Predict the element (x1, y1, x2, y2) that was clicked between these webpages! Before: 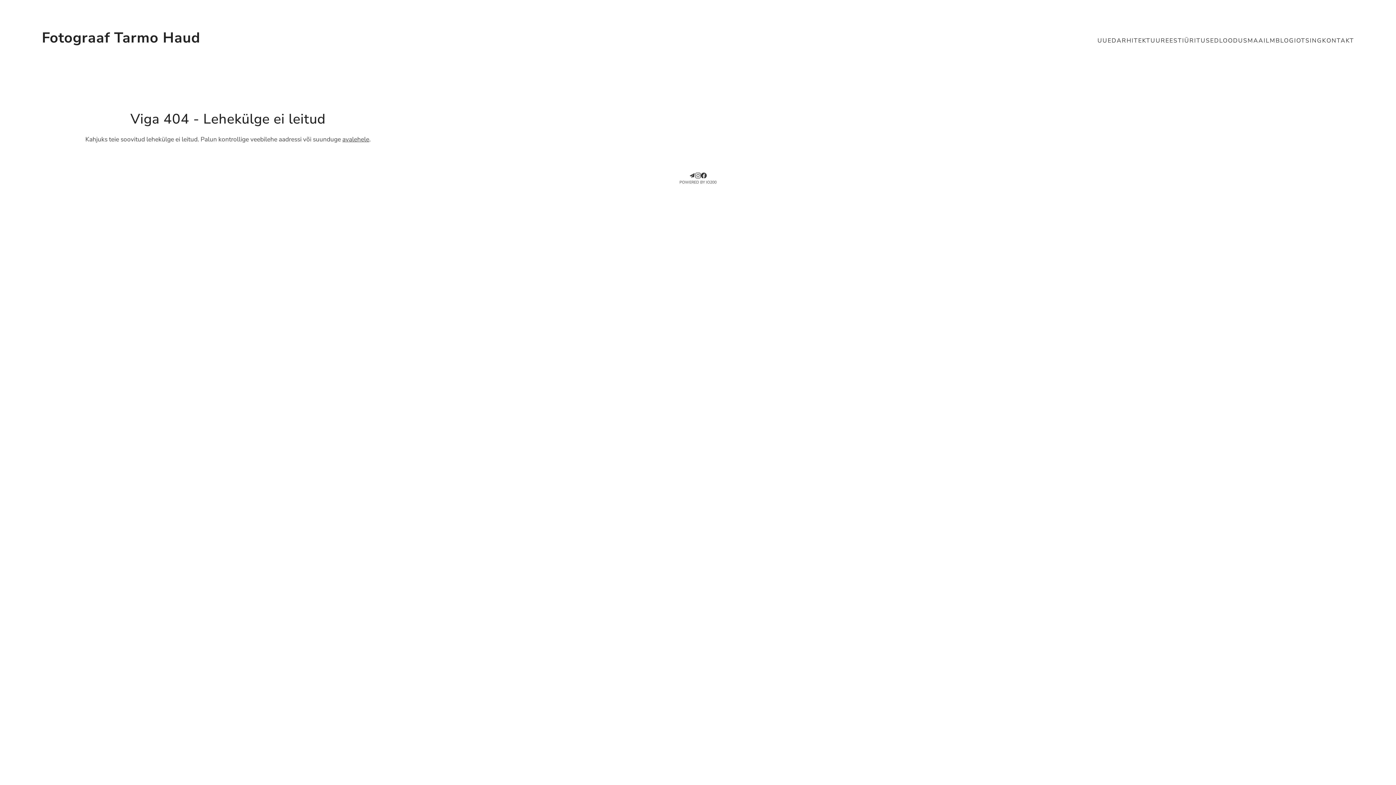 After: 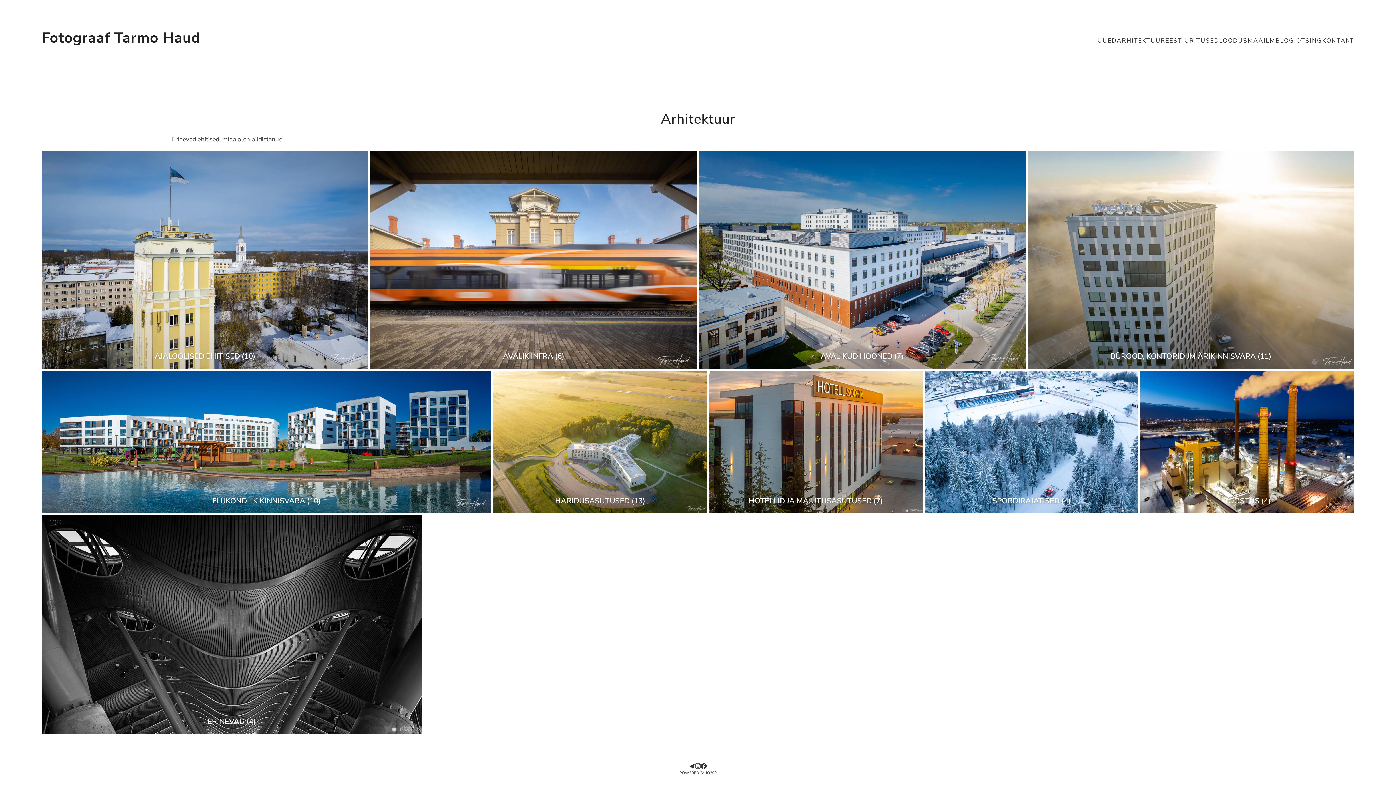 Action: label: ARHITEKTUUR bbox: (1117, 35, 1165, 46)